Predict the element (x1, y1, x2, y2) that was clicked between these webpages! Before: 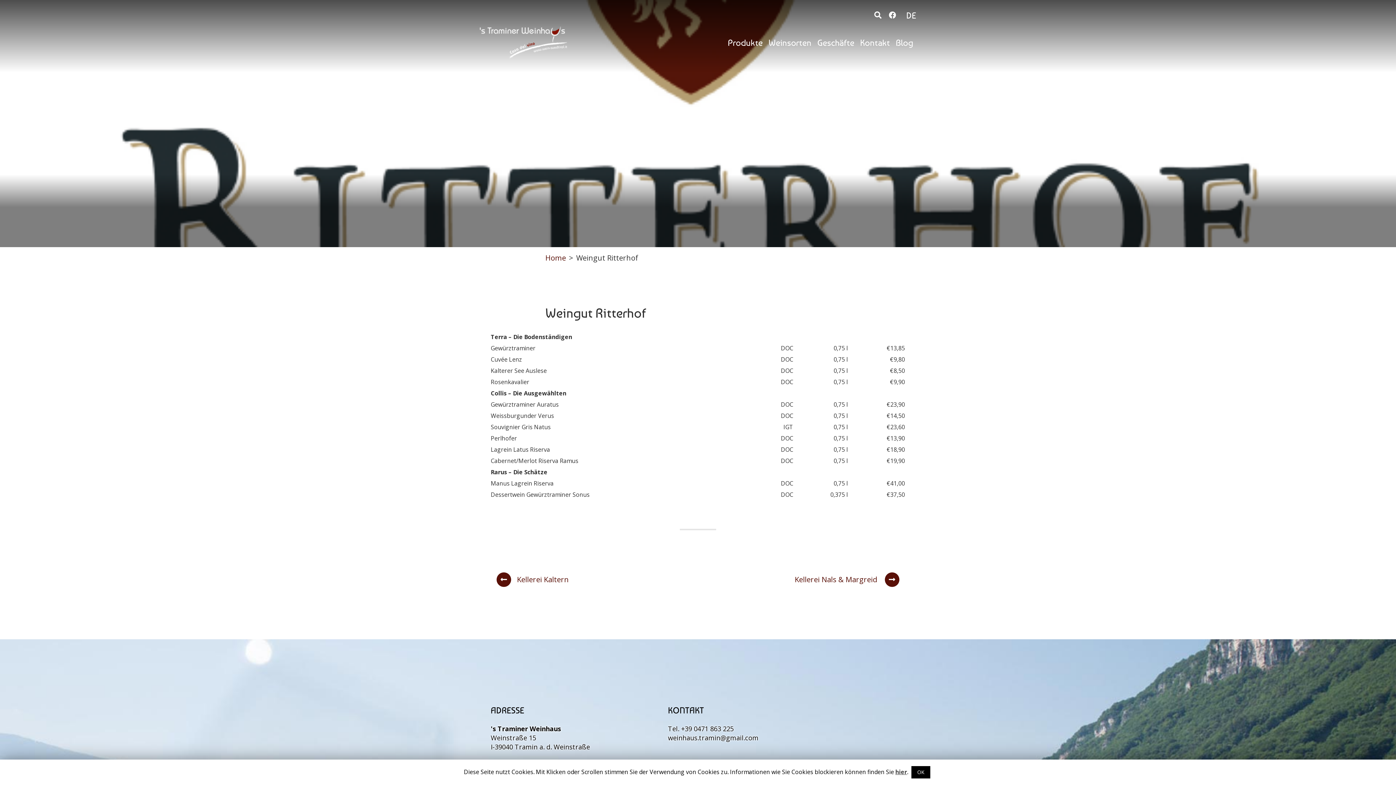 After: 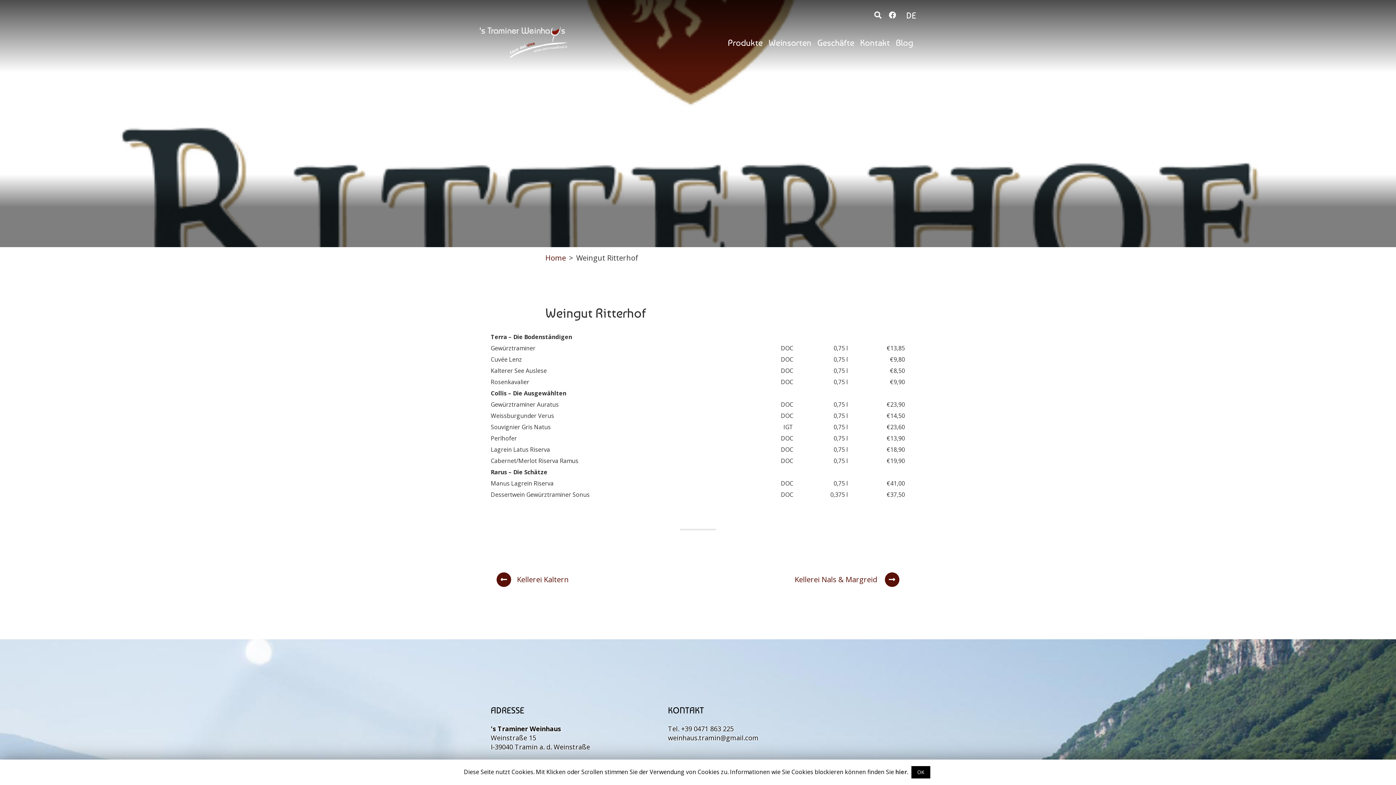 Action: bbox: (895, 768, 907, 776) label: hier